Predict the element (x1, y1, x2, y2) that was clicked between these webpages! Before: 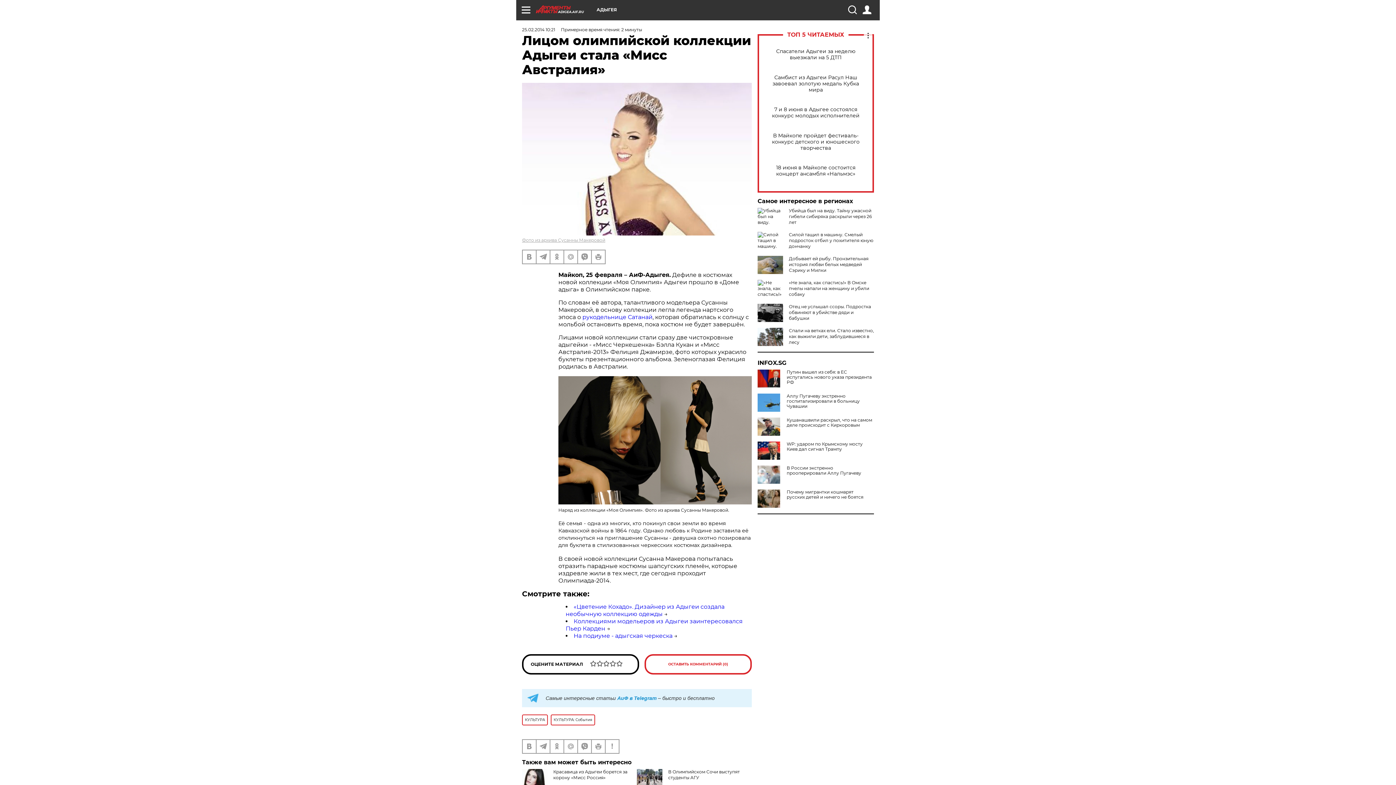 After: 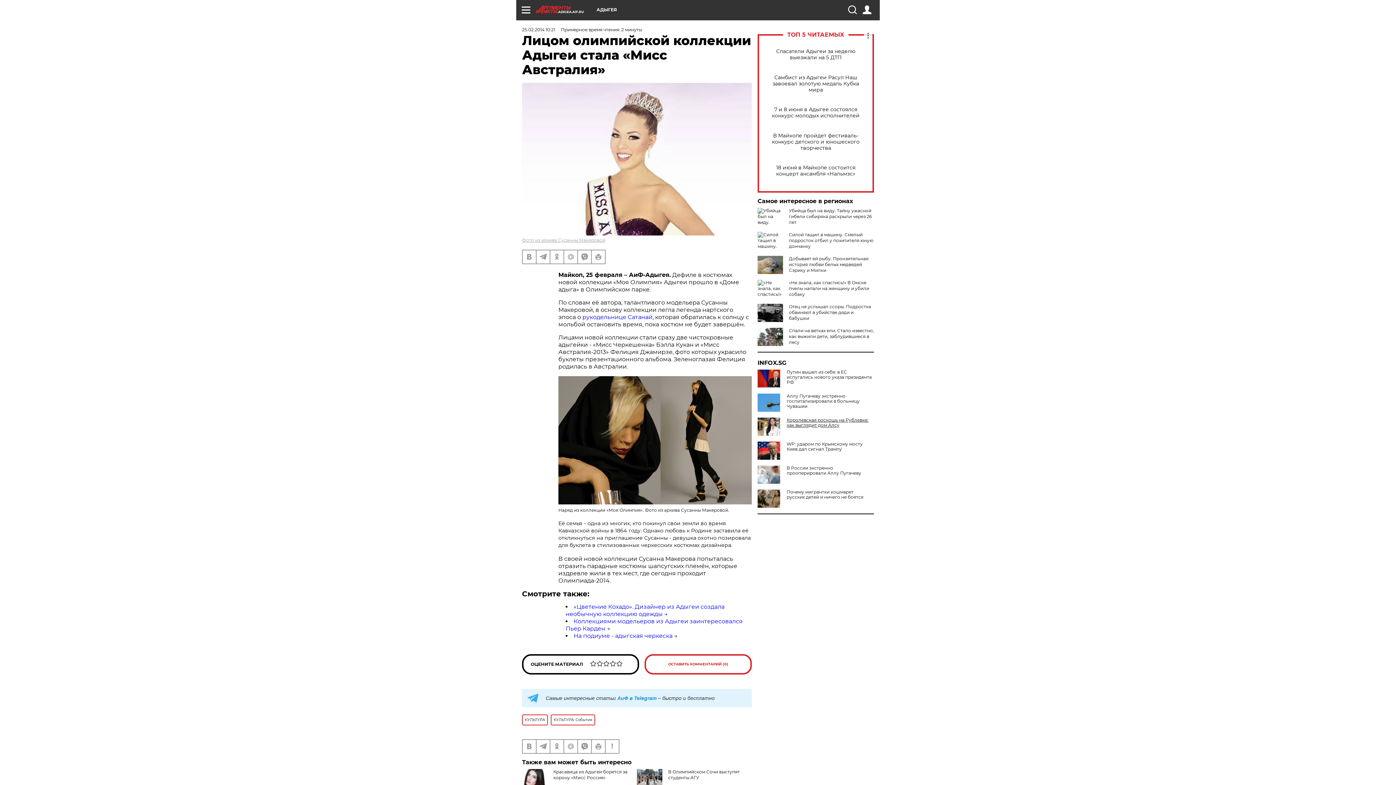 Action: label: Кушанашвили раскрыл, что на самом деле происходит с Киркоровым bbox: (757, 417, 874, 428)